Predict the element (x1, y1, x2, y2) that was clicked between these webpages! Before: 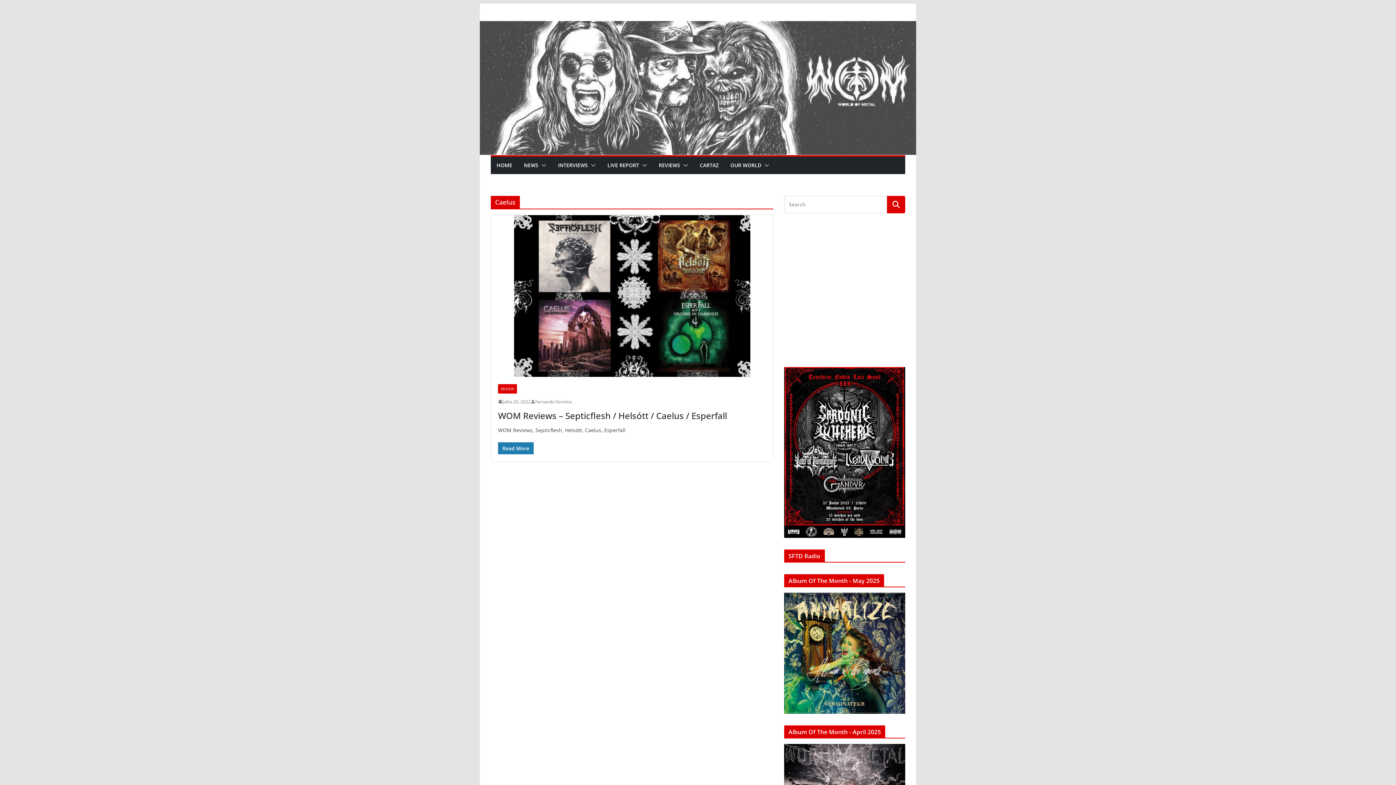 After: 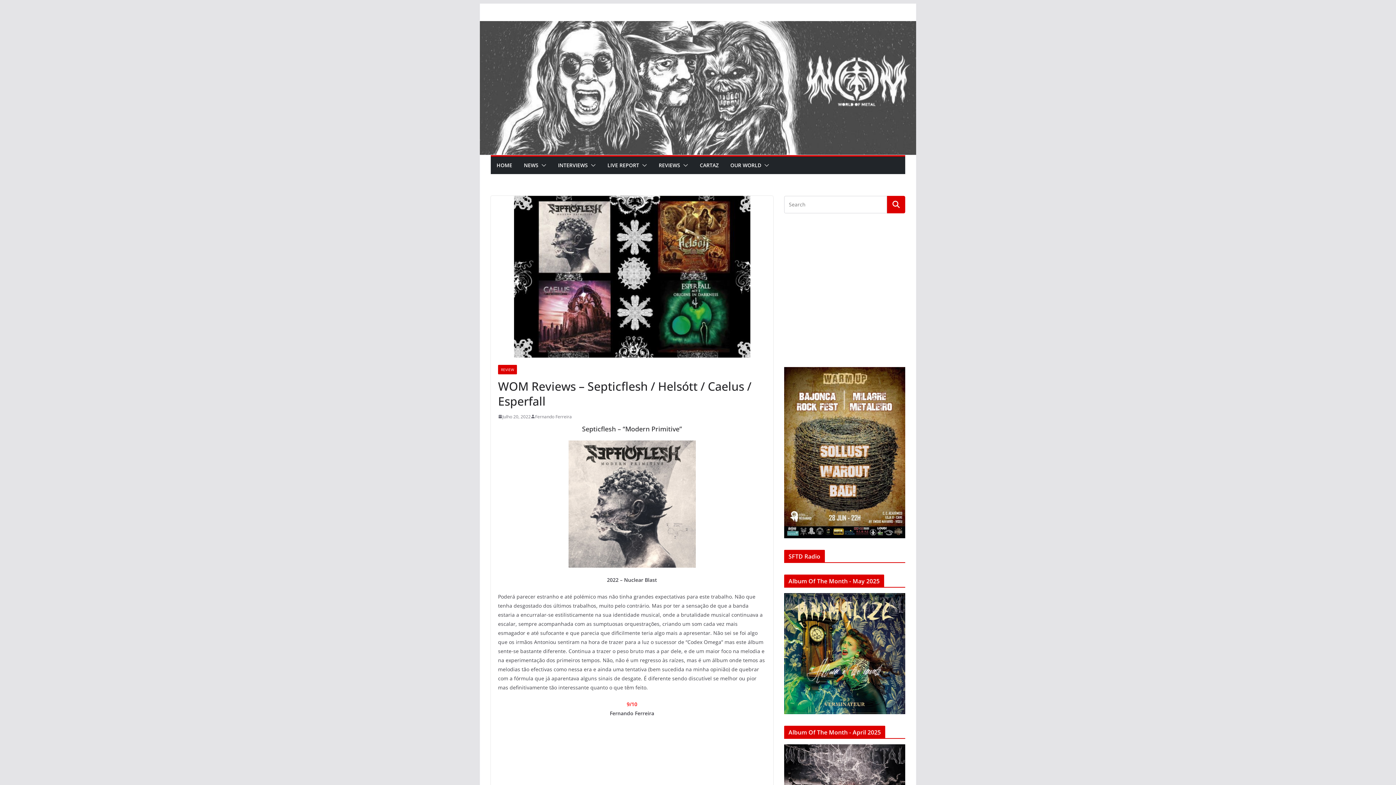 Action: bbox: (498, 409, 727, 421) label: WOM Reviews – Septicflesh / Helsótt / Caelus / Esperfall